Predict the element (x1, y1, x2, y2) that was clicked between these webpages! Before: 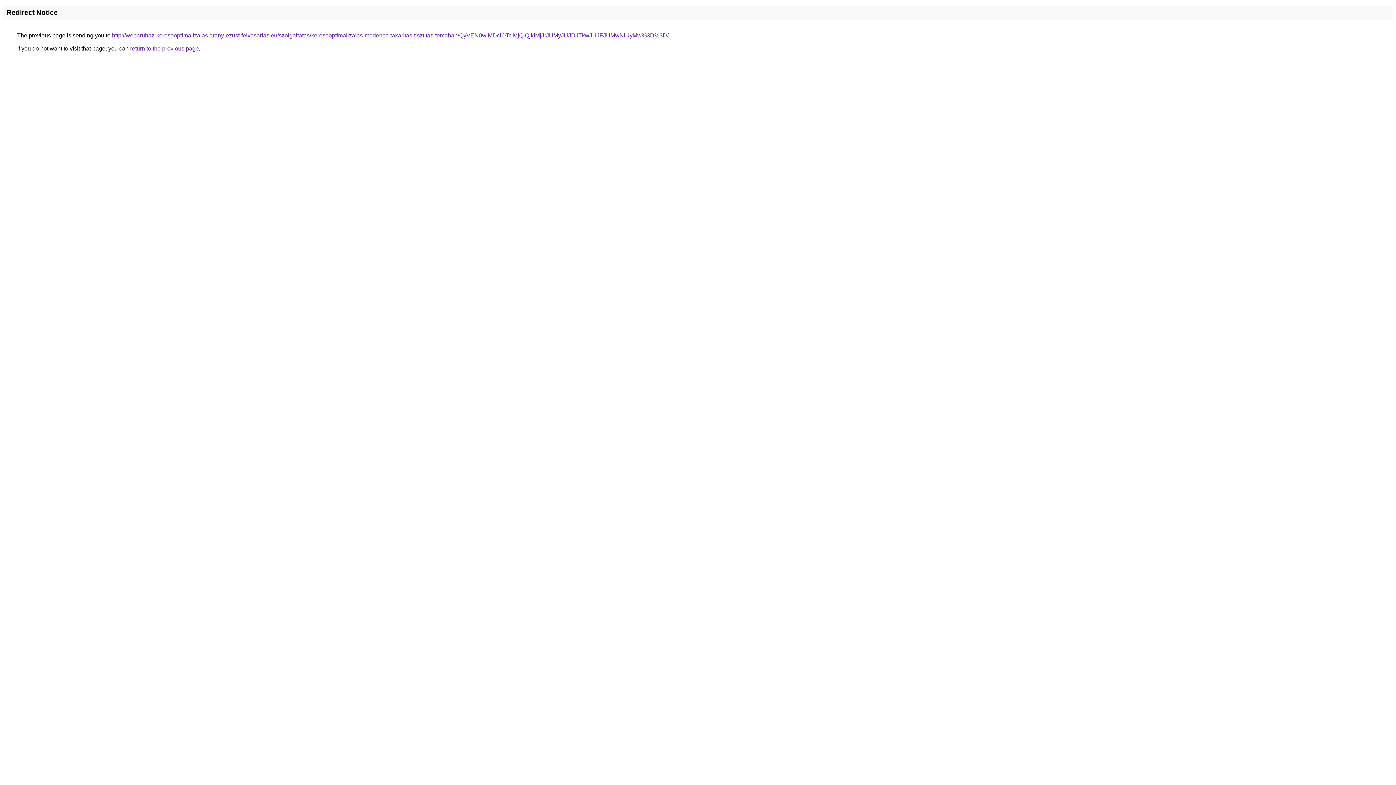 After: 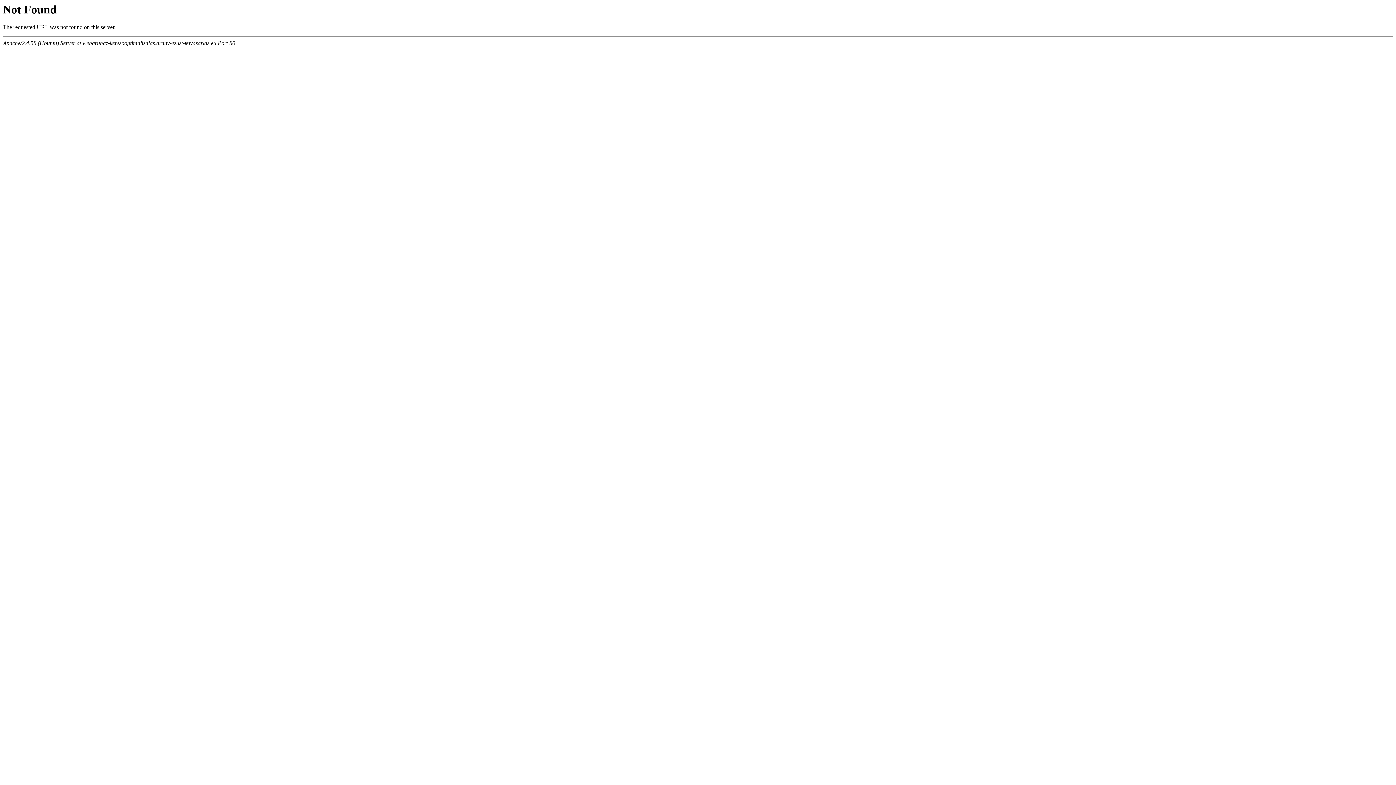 Action: label: http://webaruhaz-keresooptimalizalas.arany-ezust-felvasarlas.eu/szolgaltatas/keresooptimalizalas-medence-takaritas-tisztitas-temaban/QyVEN0wlMDclOTclMjQlQjklMjJrJUMyJUJDJTkwJUJFJUMwNiUyMw%3D%3D/ bbox: (112, 32, 668, 38)